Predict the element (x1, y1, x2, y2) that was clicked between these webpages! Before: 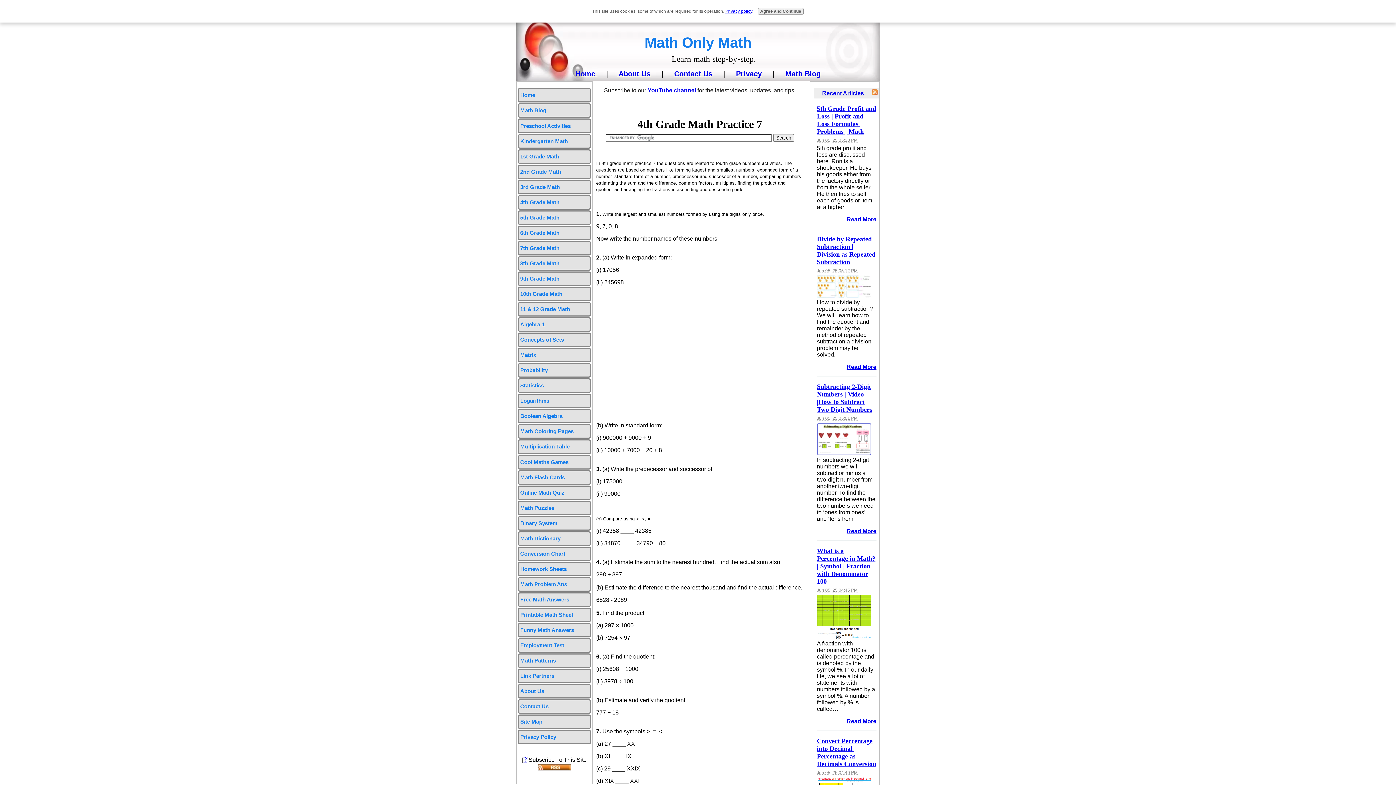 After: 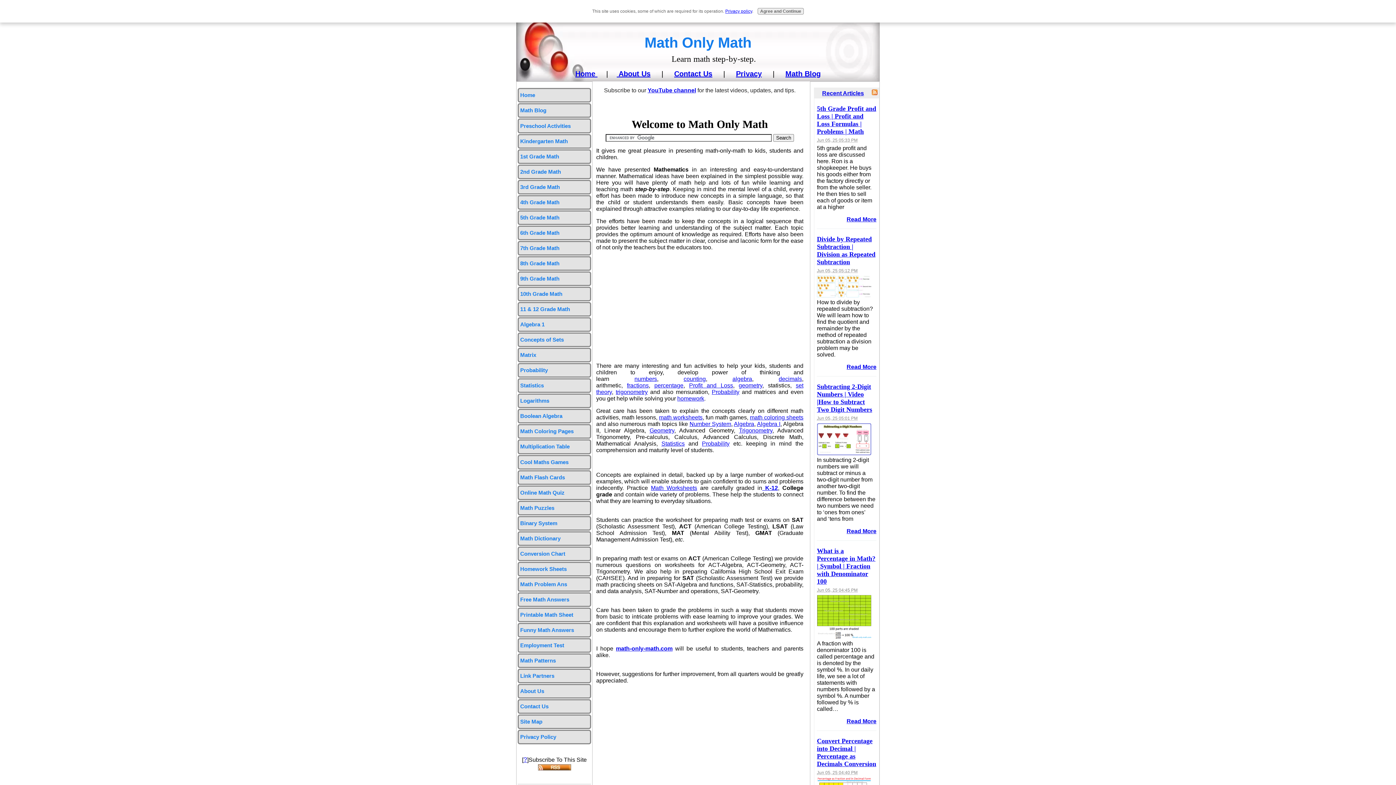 Action: bbox: (517, 88, 591, 102) label: Home